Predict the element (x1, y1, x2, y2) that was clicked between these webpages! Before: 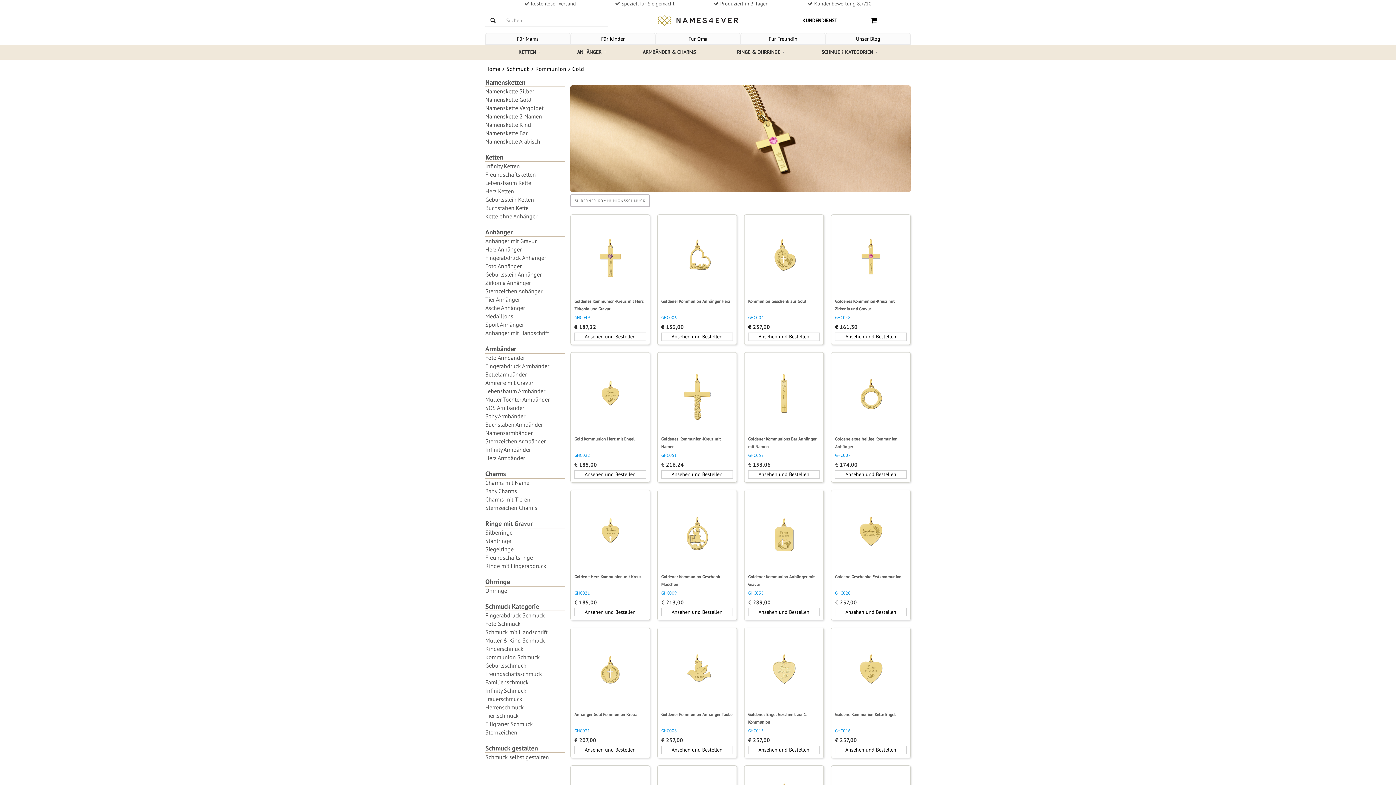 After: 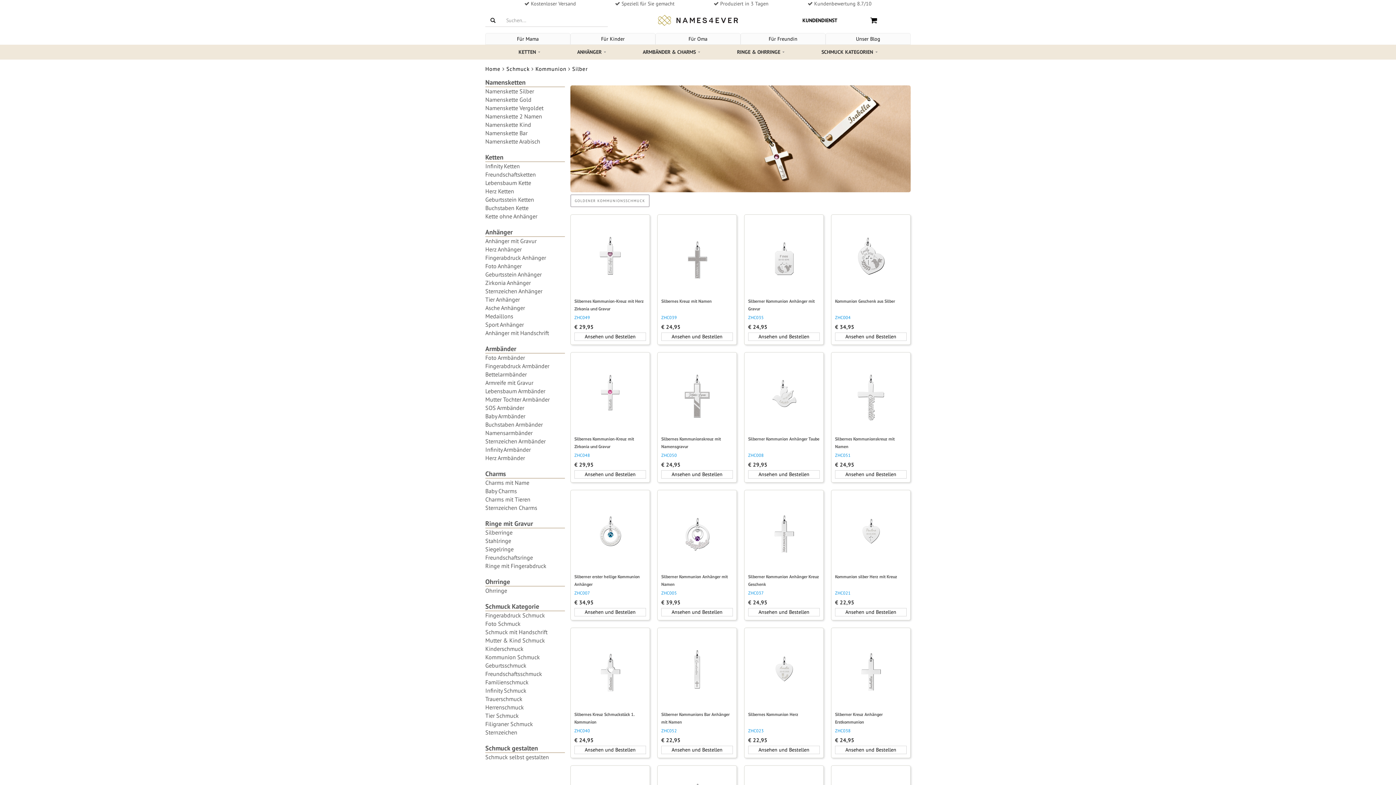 Action: bbox: (570, 194, 650, 207) label: SILBERNER KOMMUNIONSSCHMUCK